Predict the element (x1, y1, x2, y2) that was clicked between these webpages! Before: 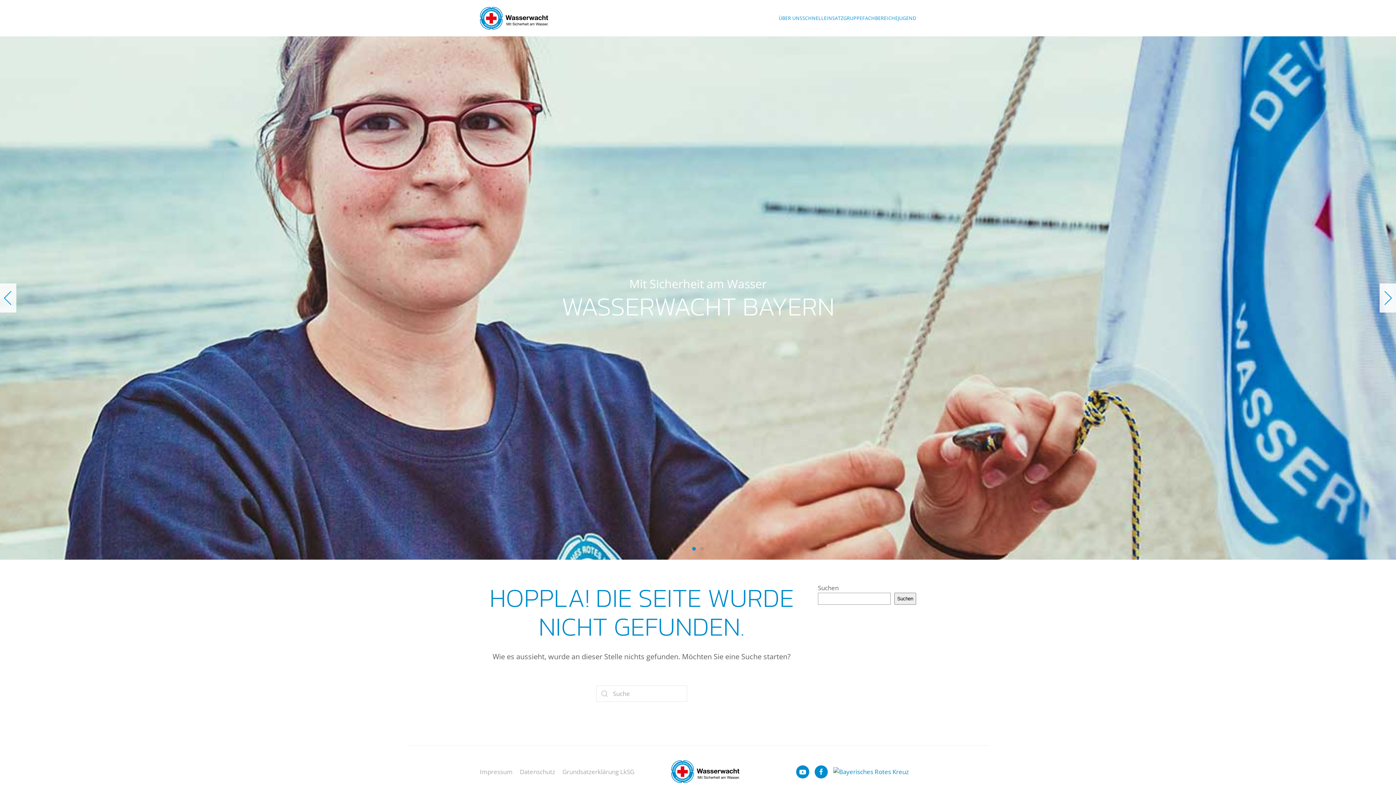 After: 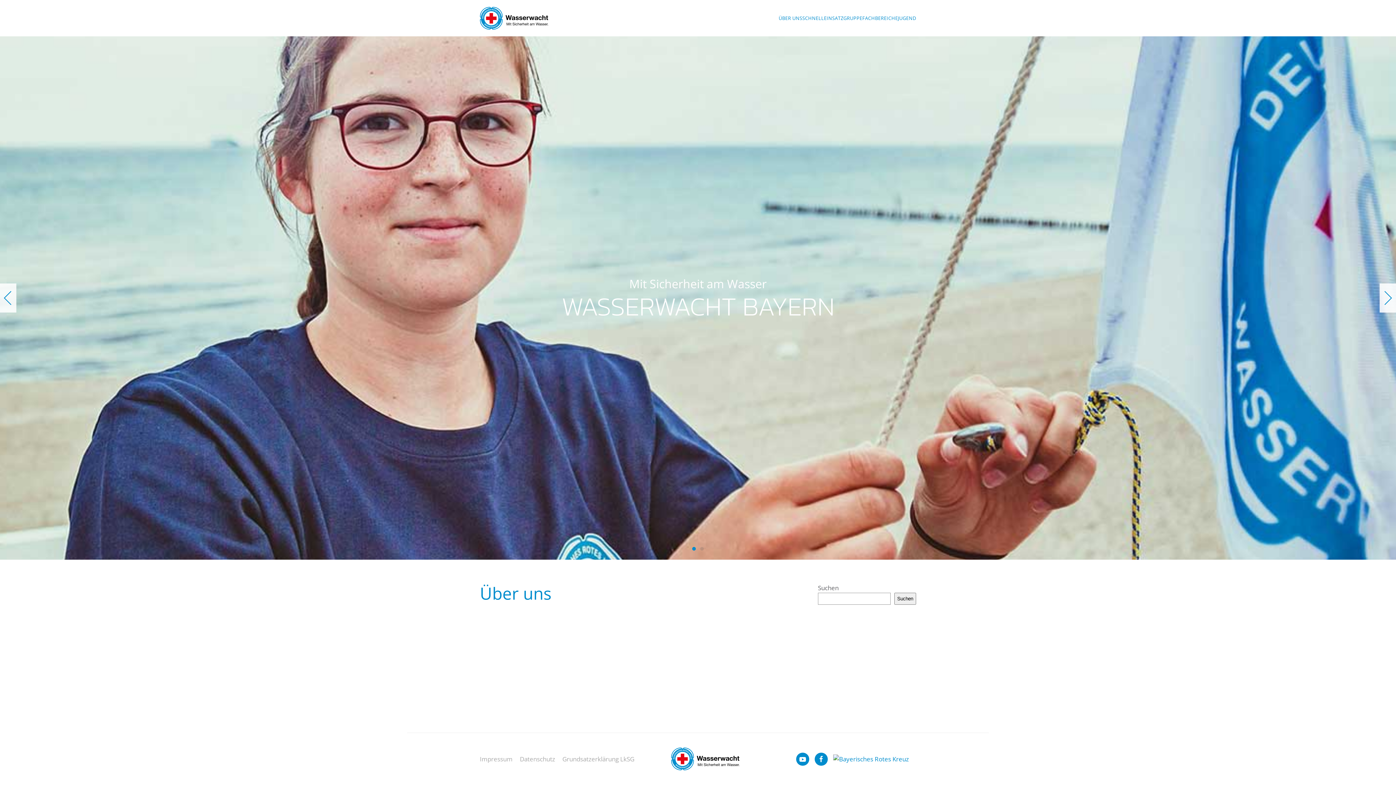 Action: label: ÜBER UNS bbox: (778, 0, 802, 36)